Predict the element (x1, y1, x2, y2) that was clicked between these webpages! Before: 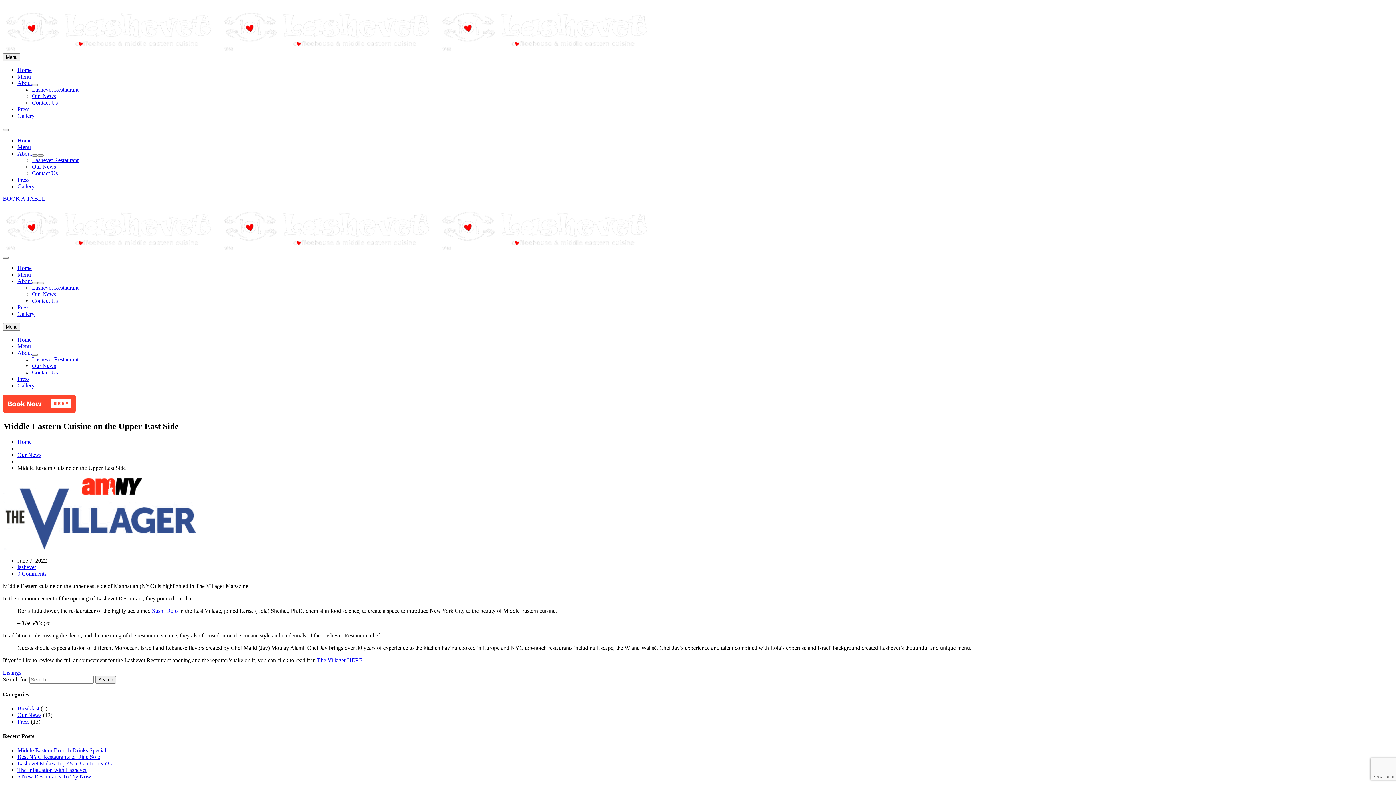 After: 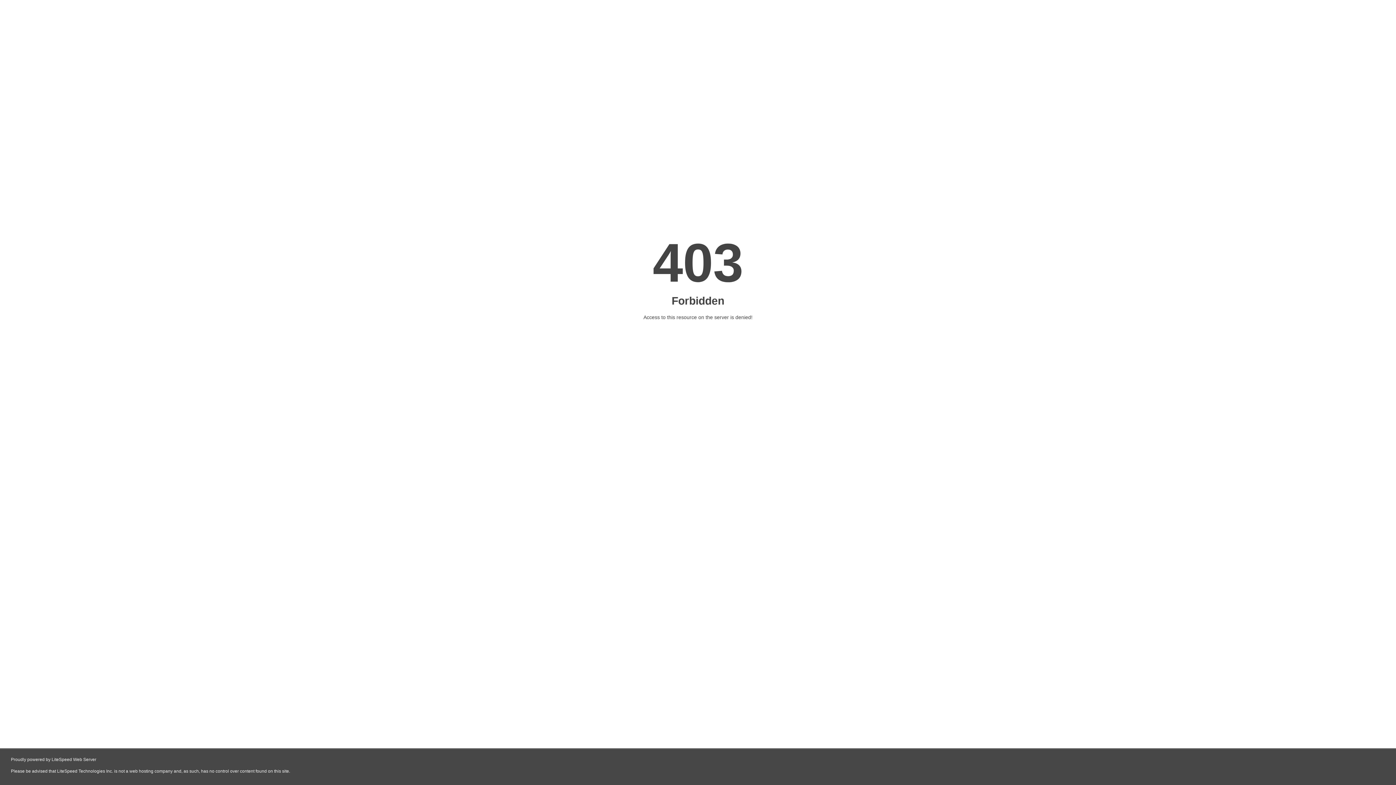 Action: bbox: (17, 564, 36, 570) label: lashevet